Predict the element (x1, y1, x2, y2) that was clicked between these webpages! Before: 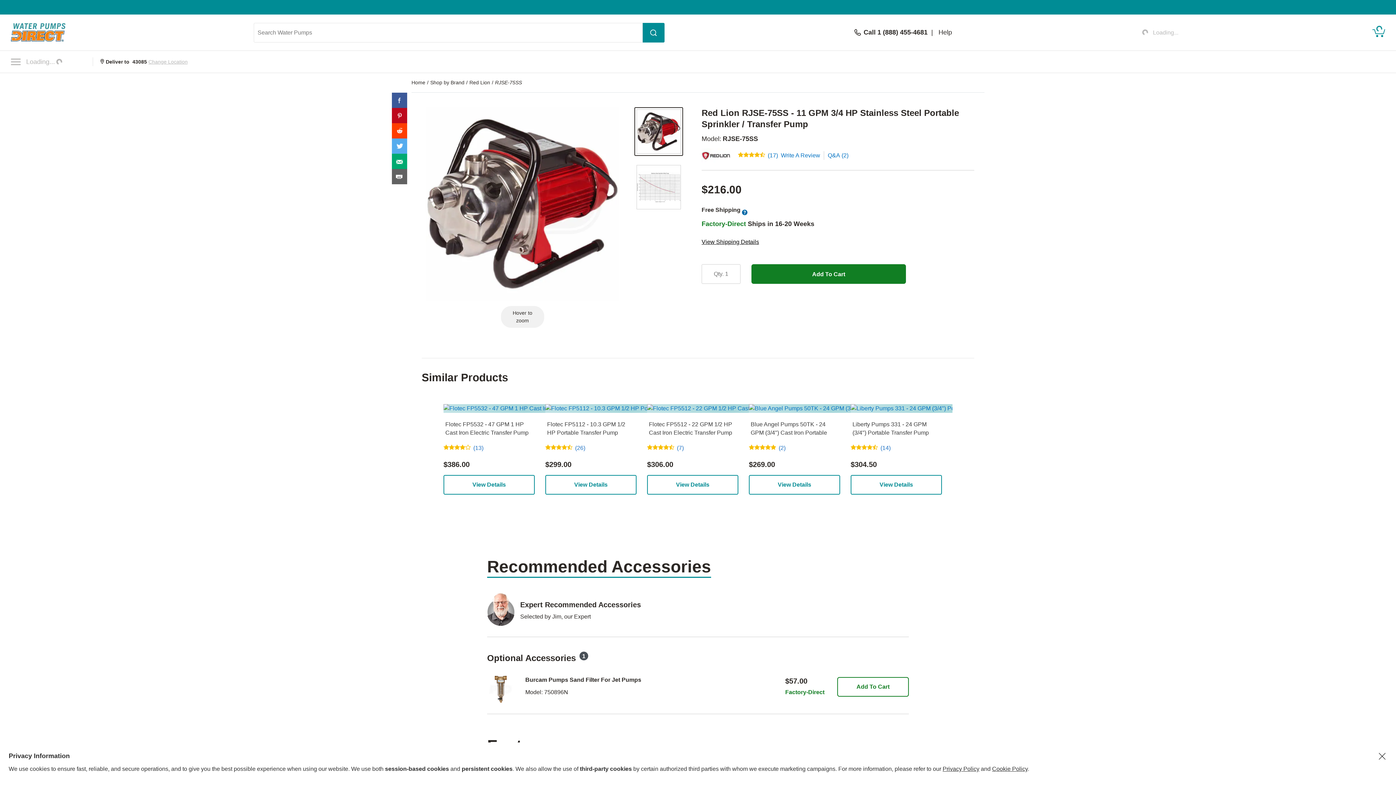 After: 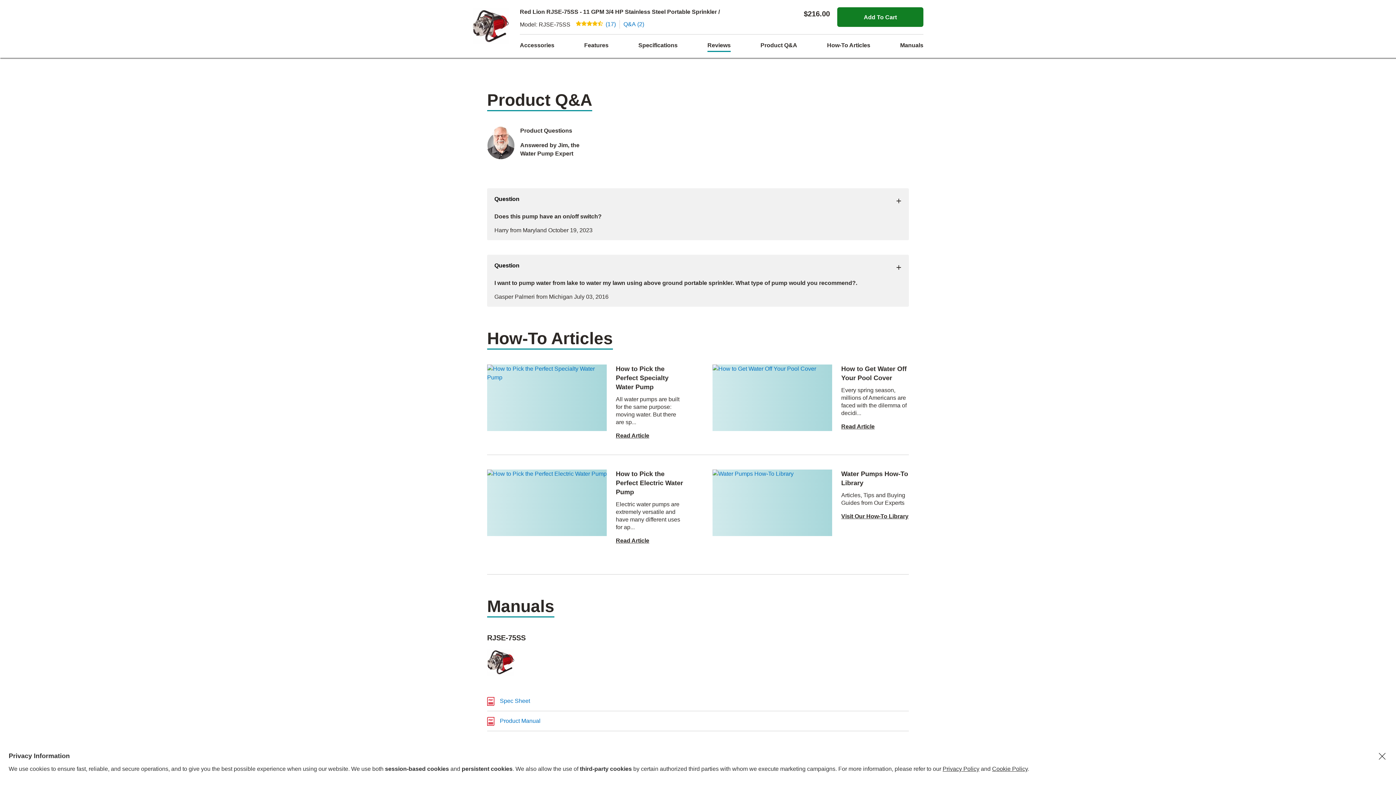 Action: label: Q&A (2) bbox: (828, 151, 848, 160)